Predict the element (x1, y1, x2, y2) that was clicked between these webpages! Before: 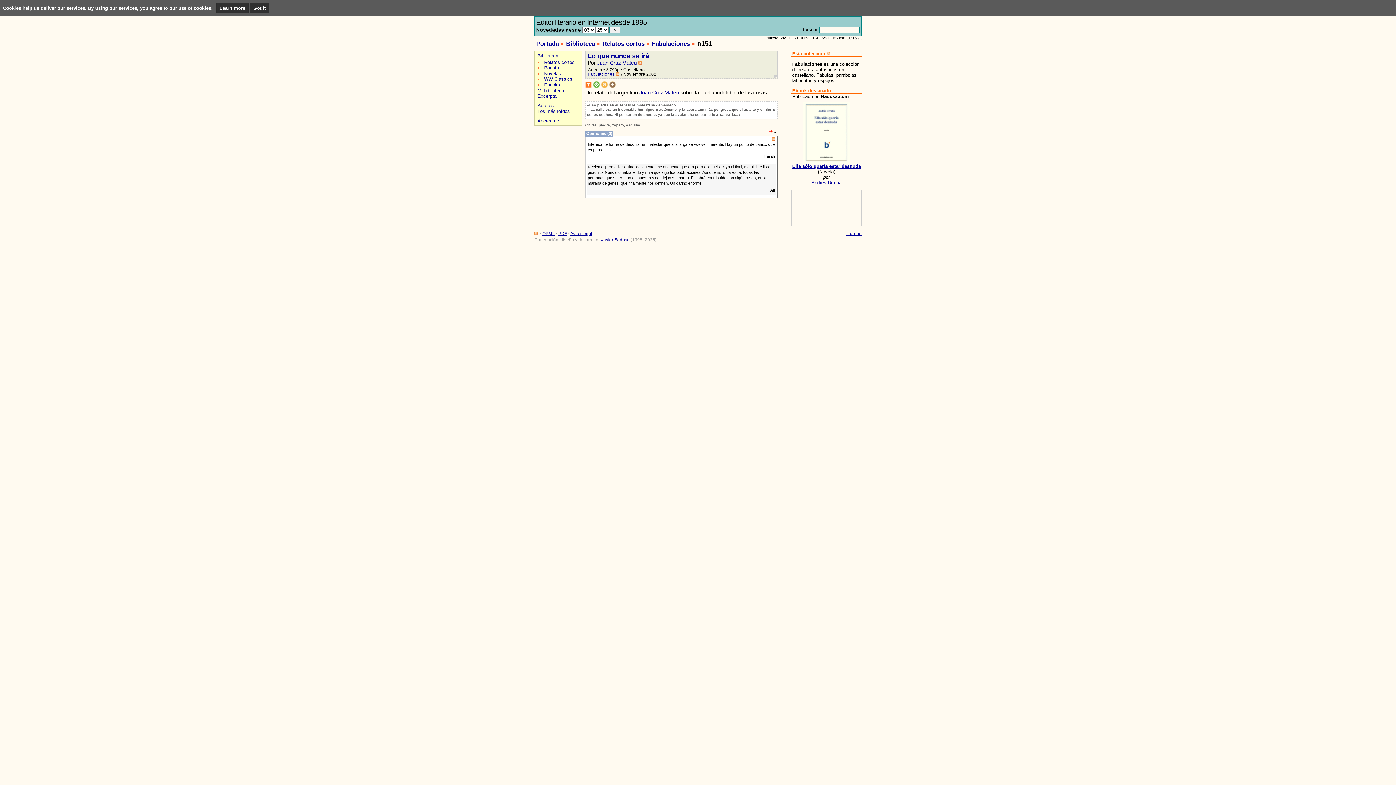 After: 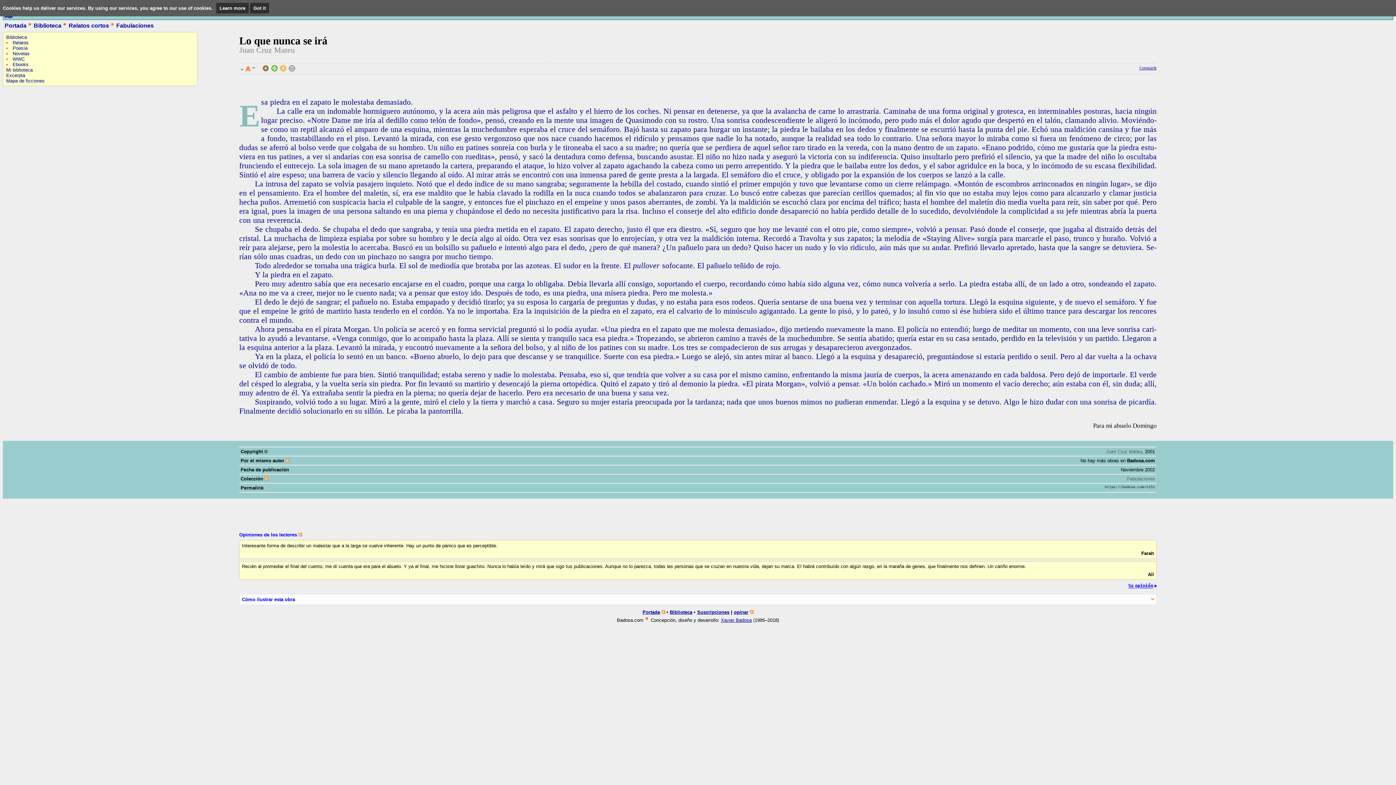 Action: bbox: (585, 83, 592, 88)